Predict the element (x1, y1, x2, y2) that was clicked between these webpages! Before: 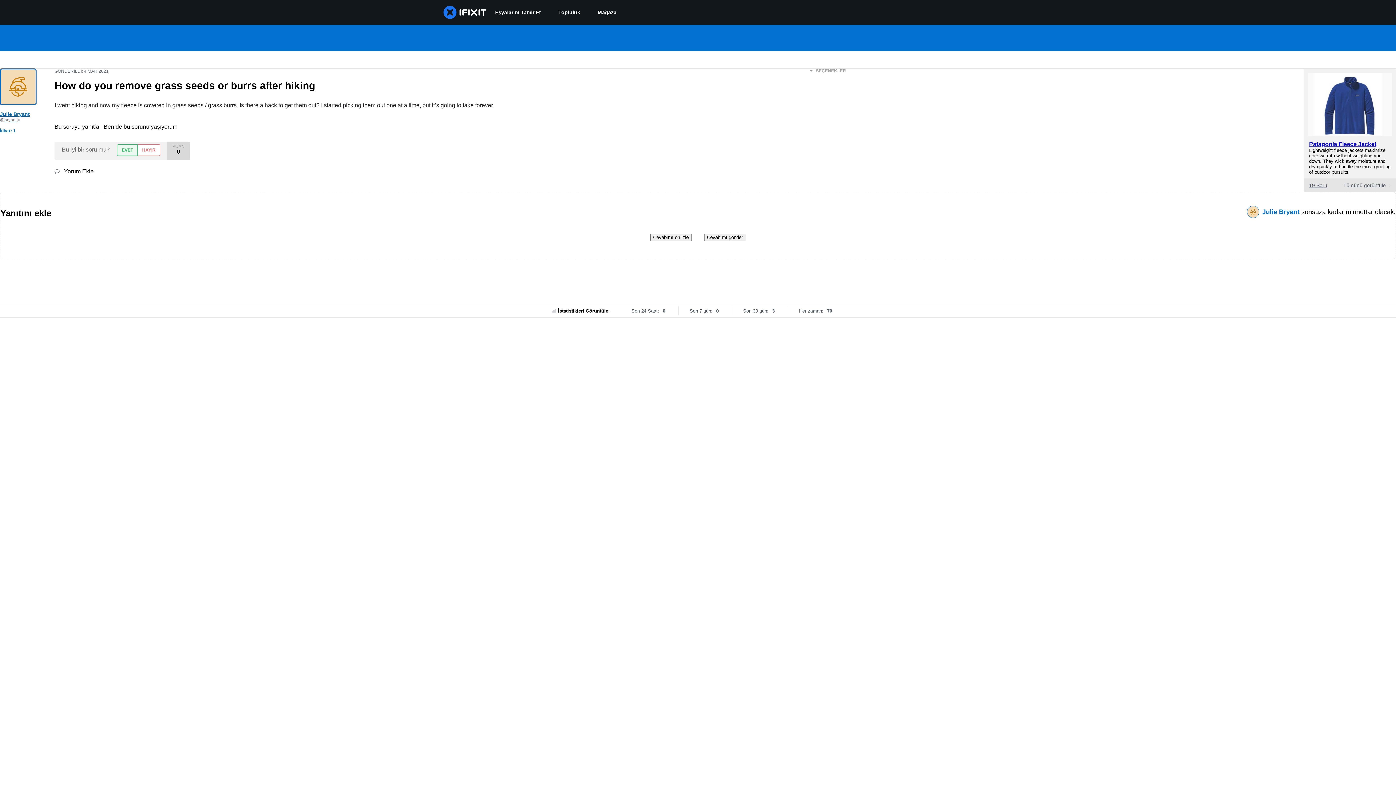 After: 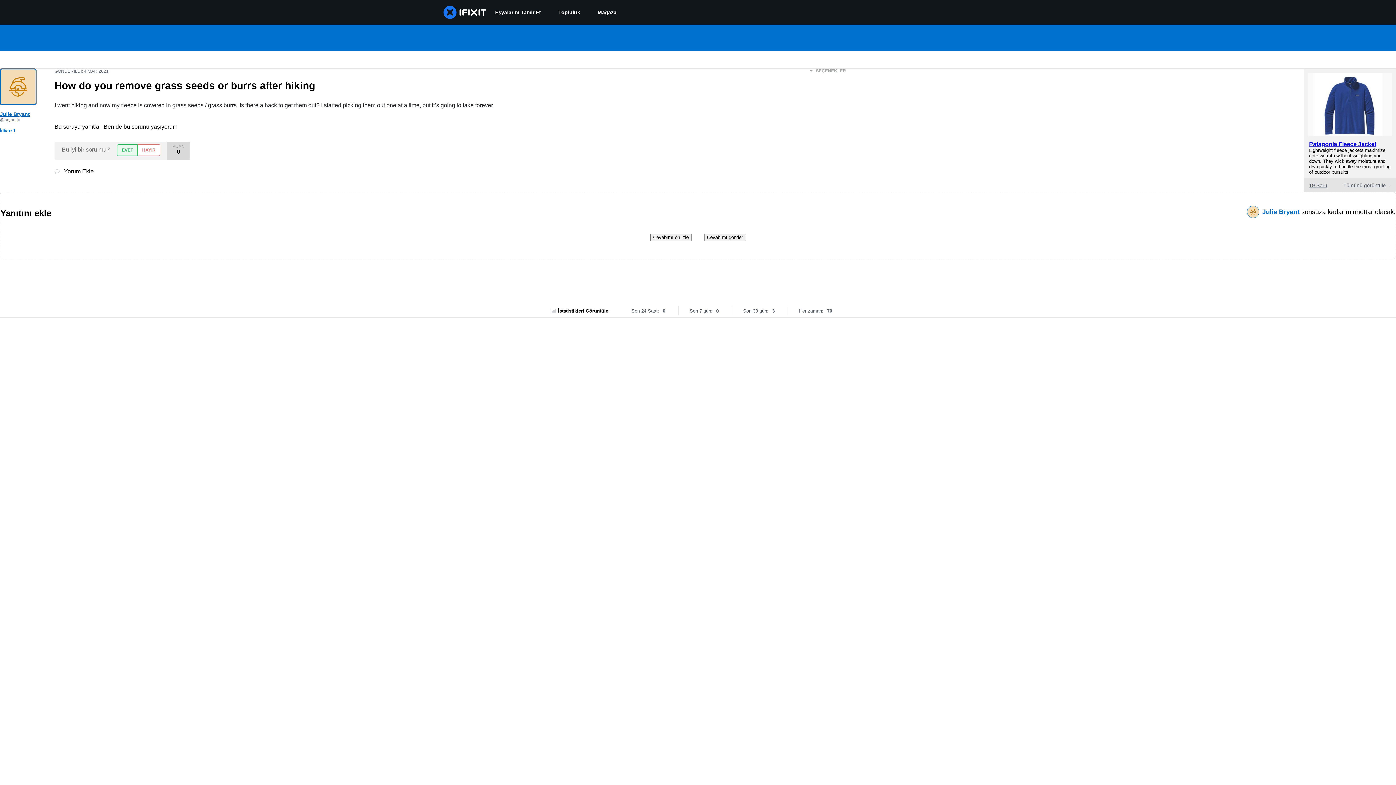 Action: bbox: (54, 168, 93, 174) label:  Yorum Ekle